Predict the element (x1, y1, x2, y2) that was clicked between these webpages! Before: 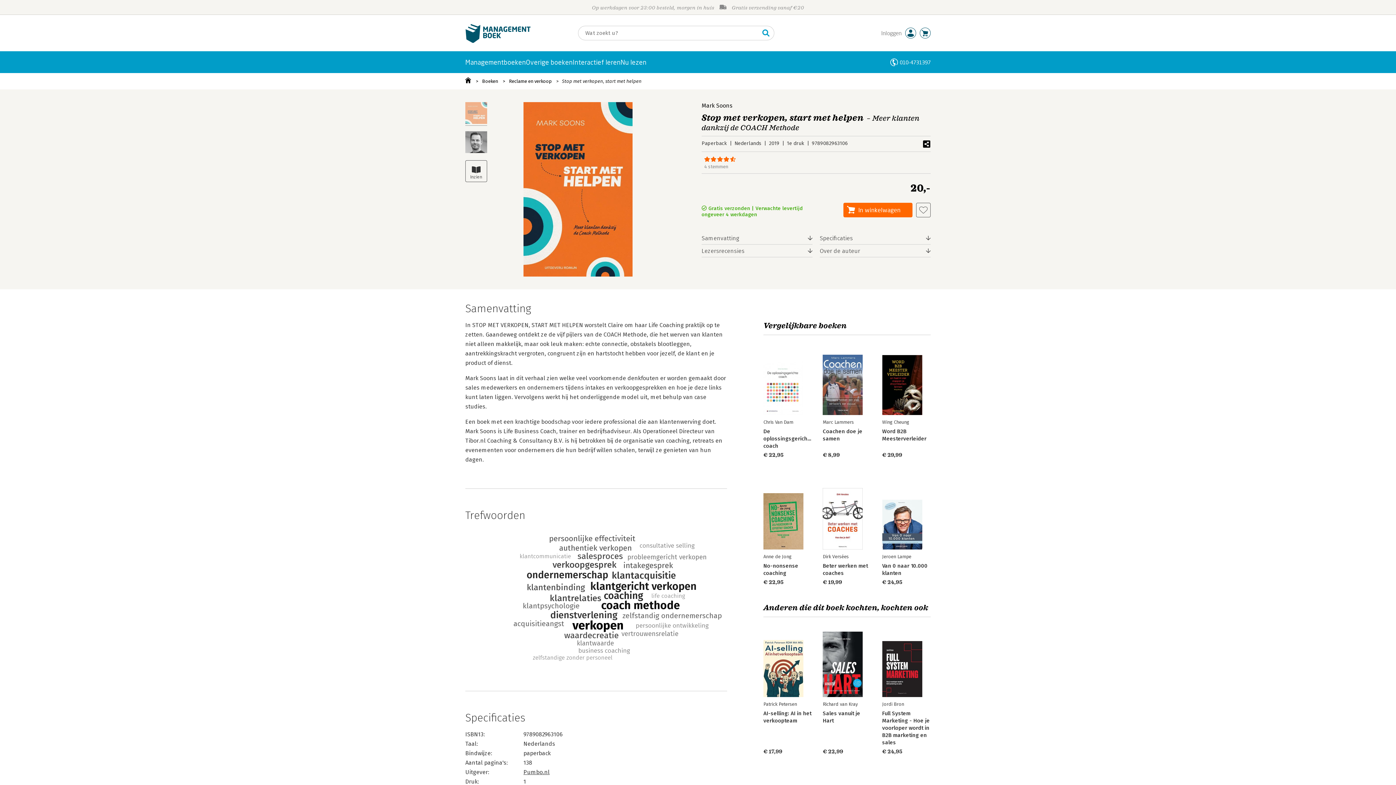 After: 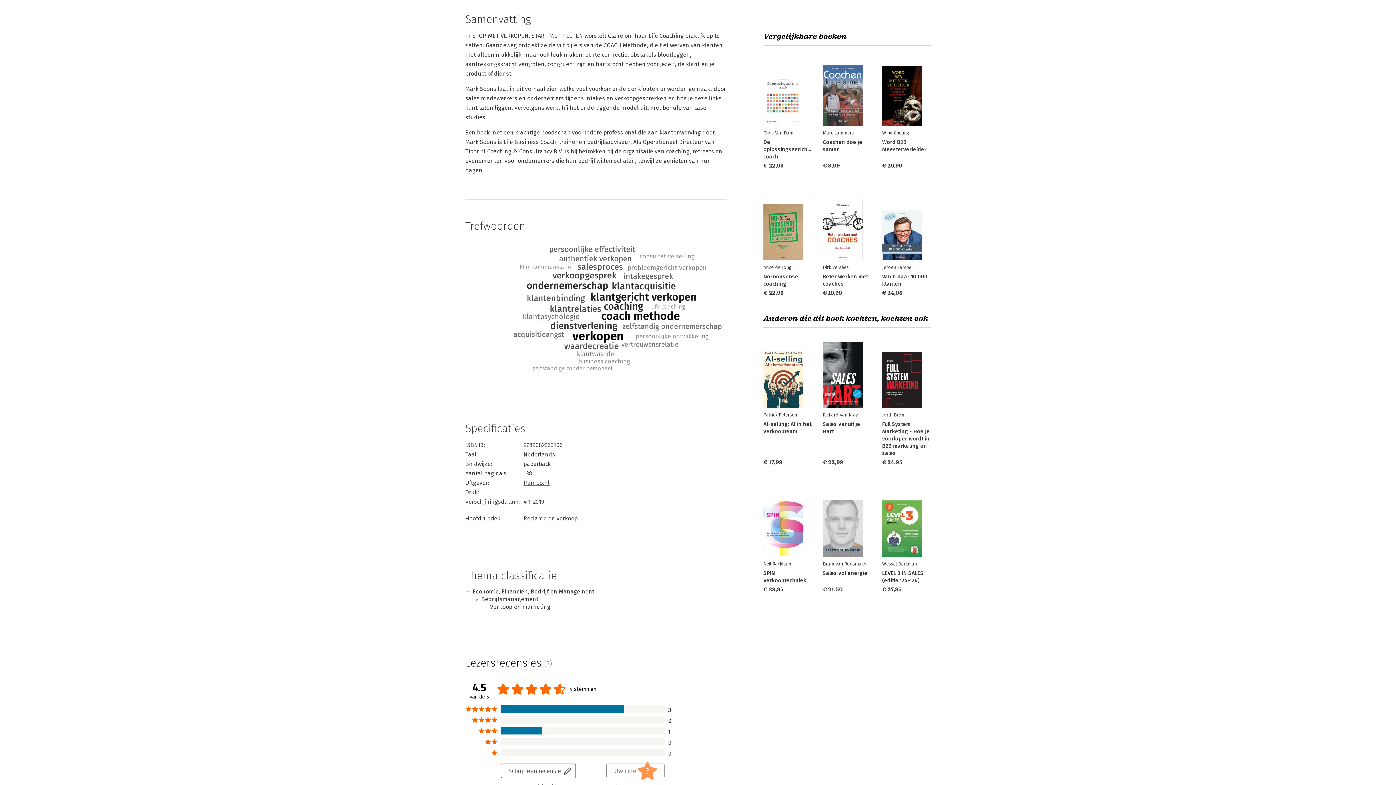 Action: bbox: (701, 232, 812, 244) label: Samenvatting